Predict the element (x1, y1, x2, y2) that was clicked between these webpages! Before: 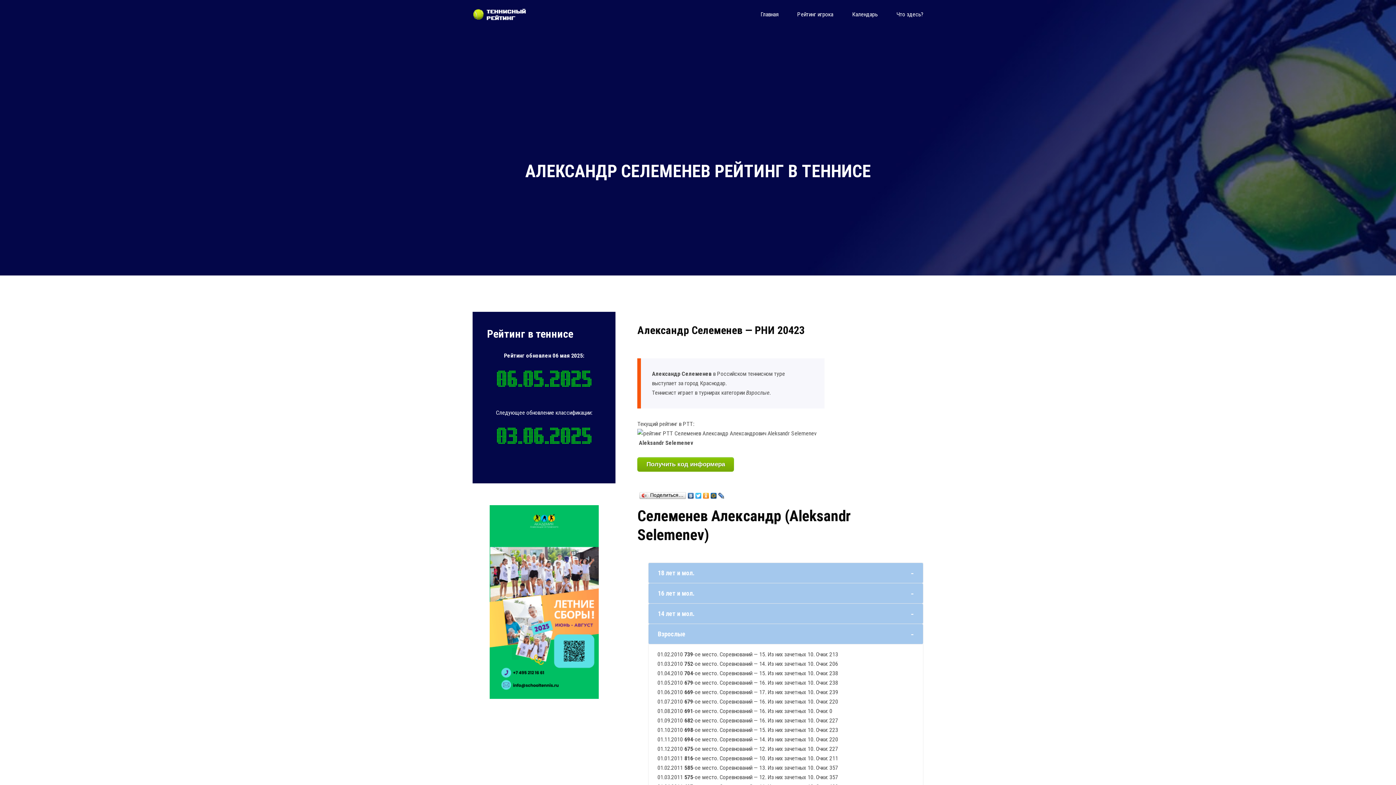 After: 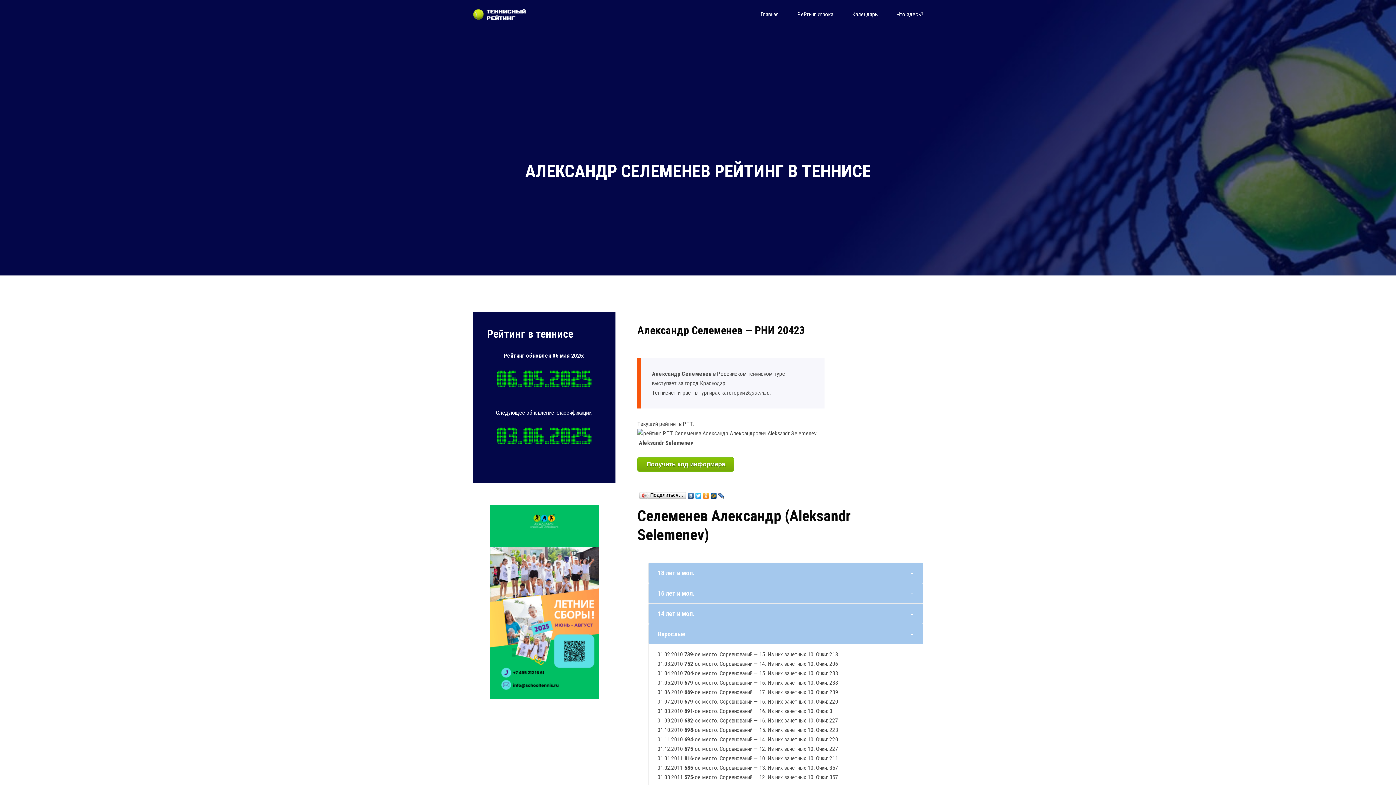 Action: bbox: (695, 491, 702, 497)